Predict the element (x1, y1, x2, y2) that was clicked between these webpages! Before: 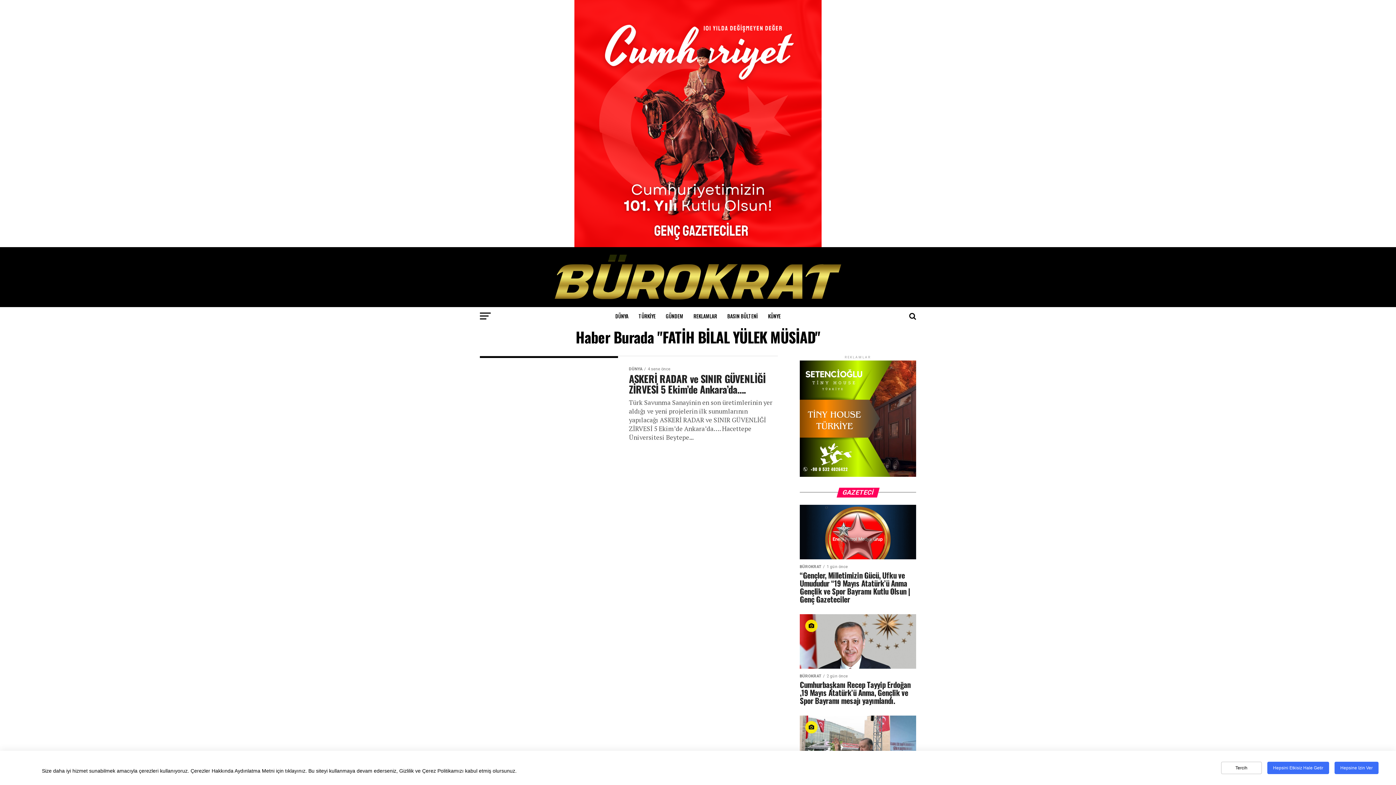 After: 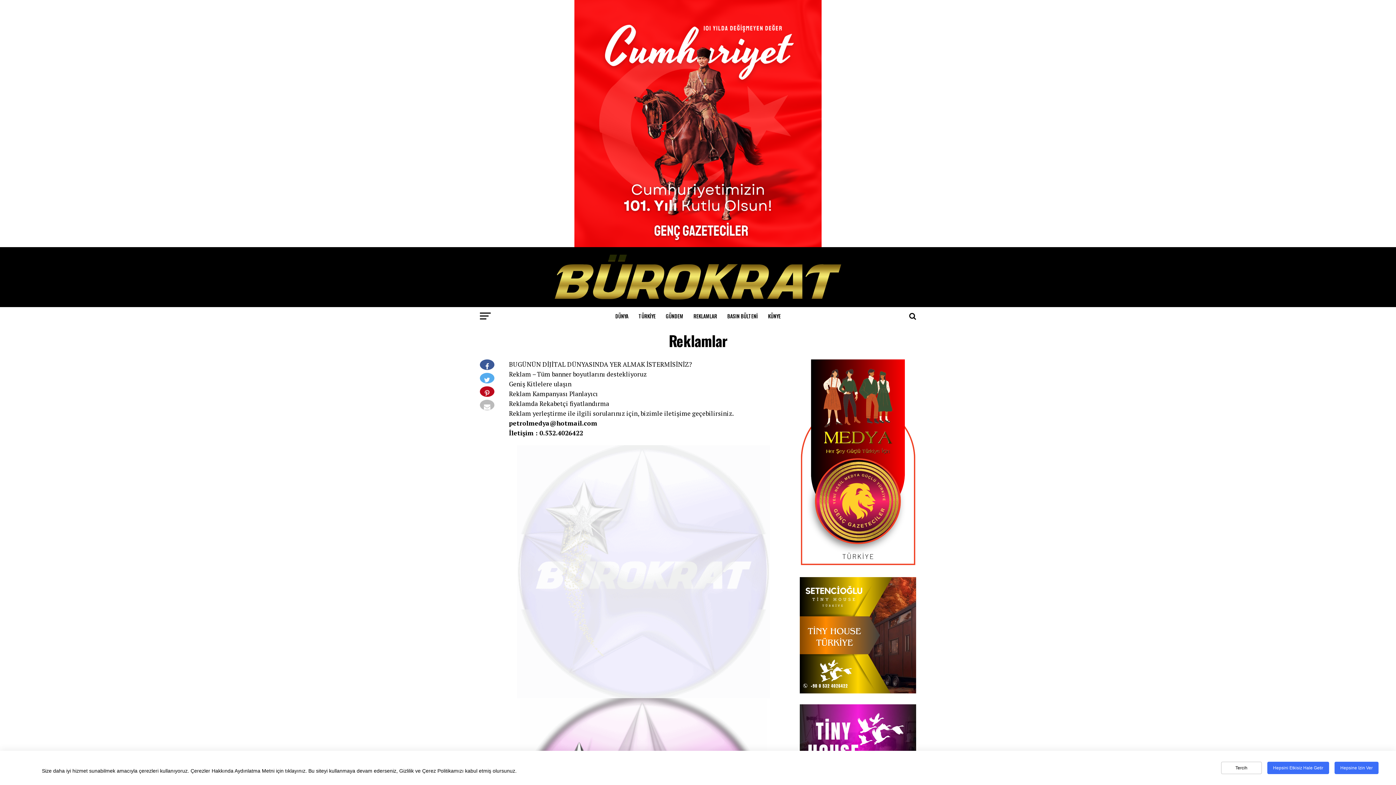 Action: label: REKLAMLAR bbox: (689, 307, 721, 325)